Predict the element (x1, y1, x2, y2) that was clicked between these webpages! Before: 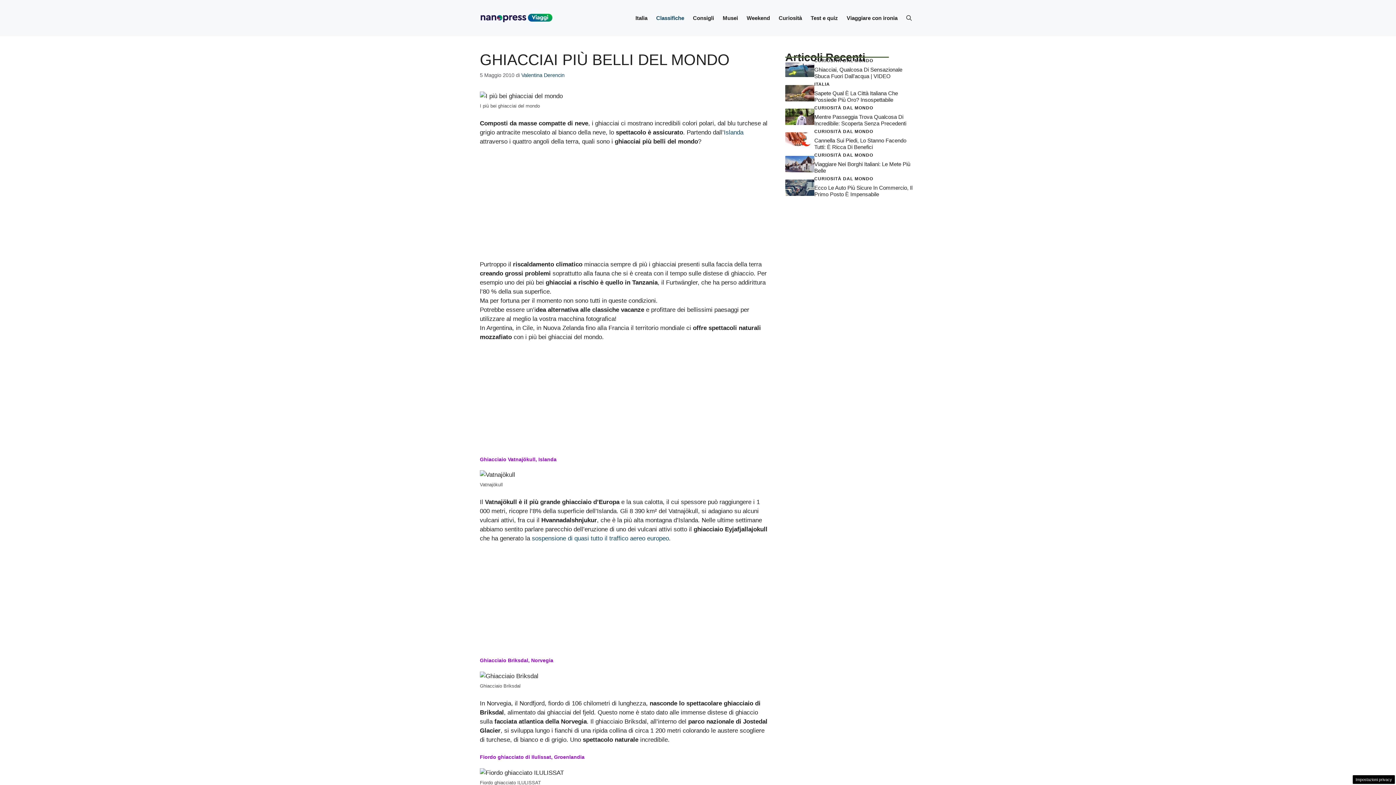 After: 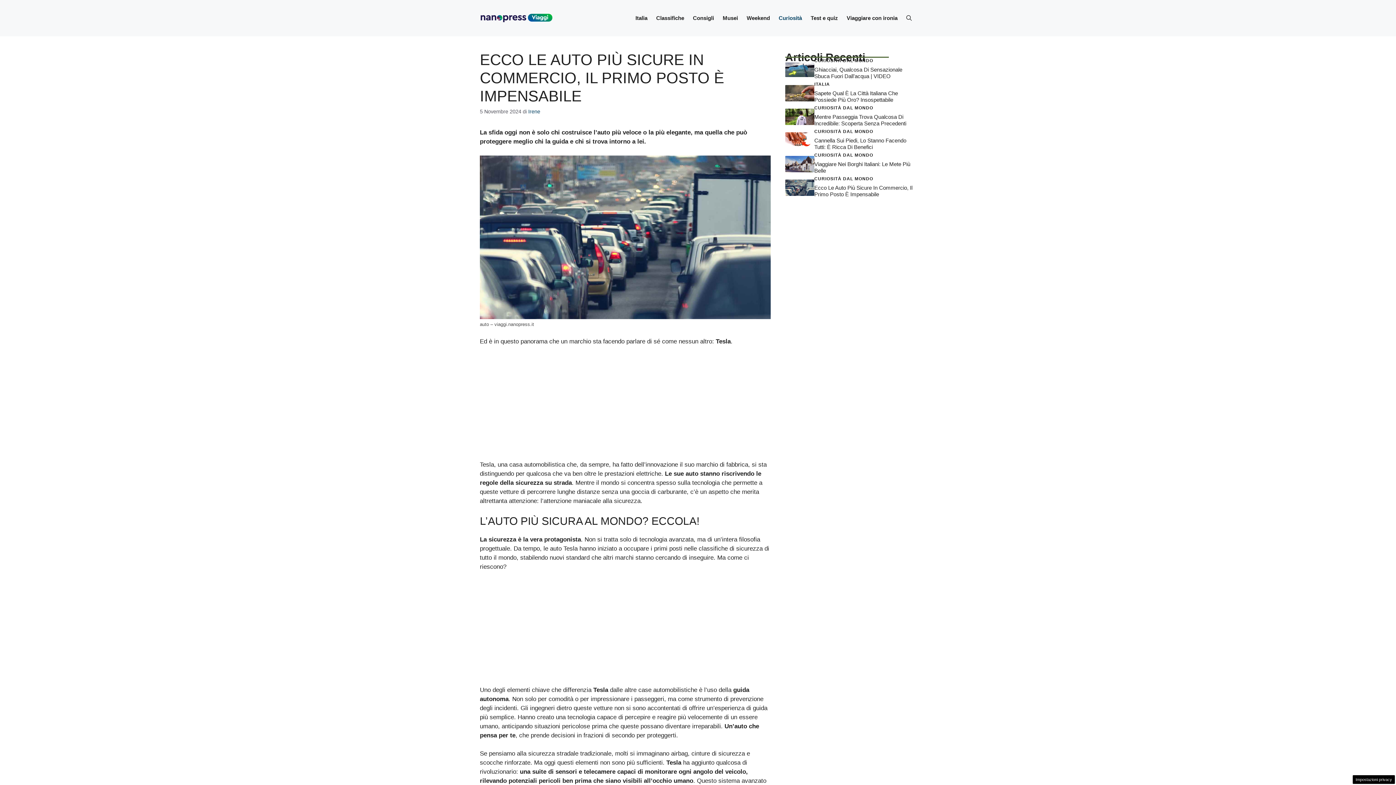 Action: bbox: (785, 183, 814, 190)